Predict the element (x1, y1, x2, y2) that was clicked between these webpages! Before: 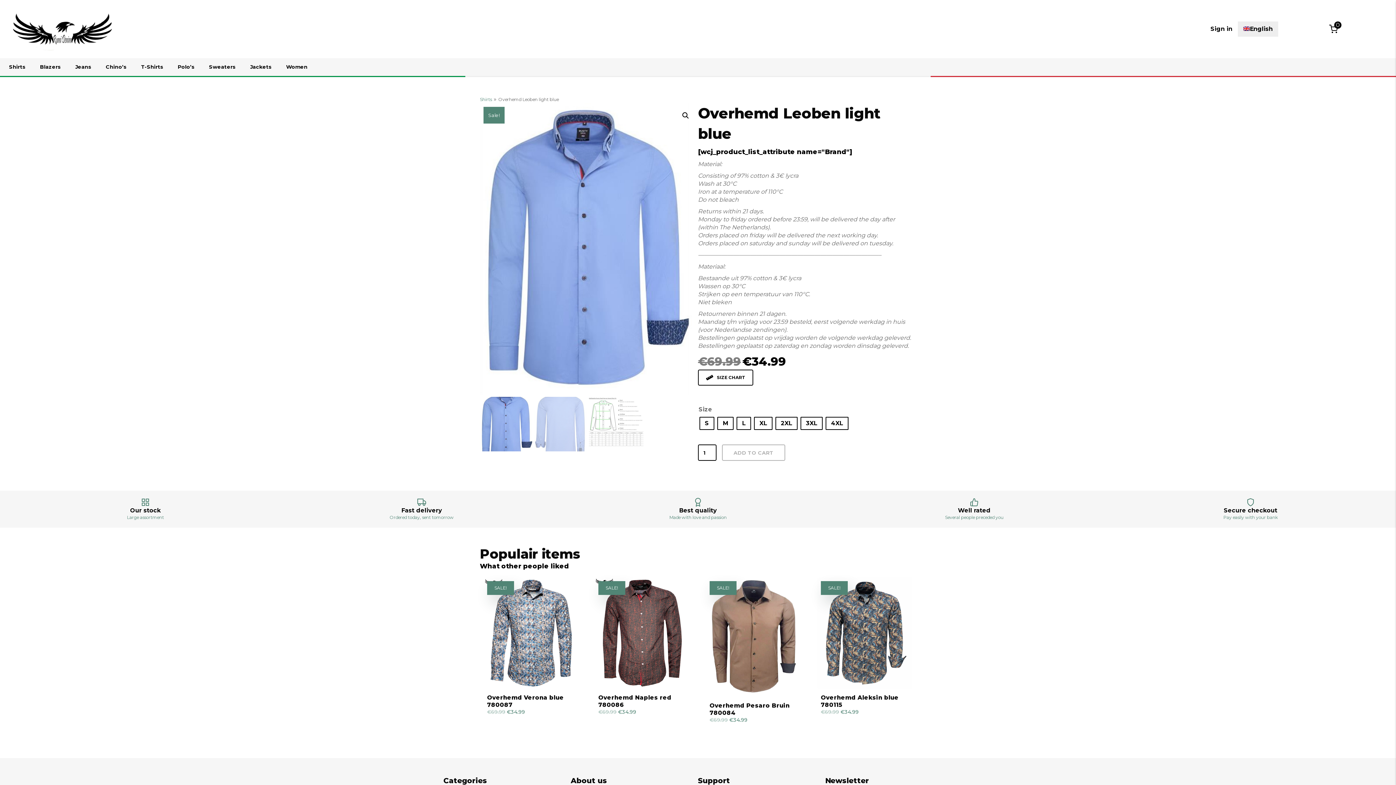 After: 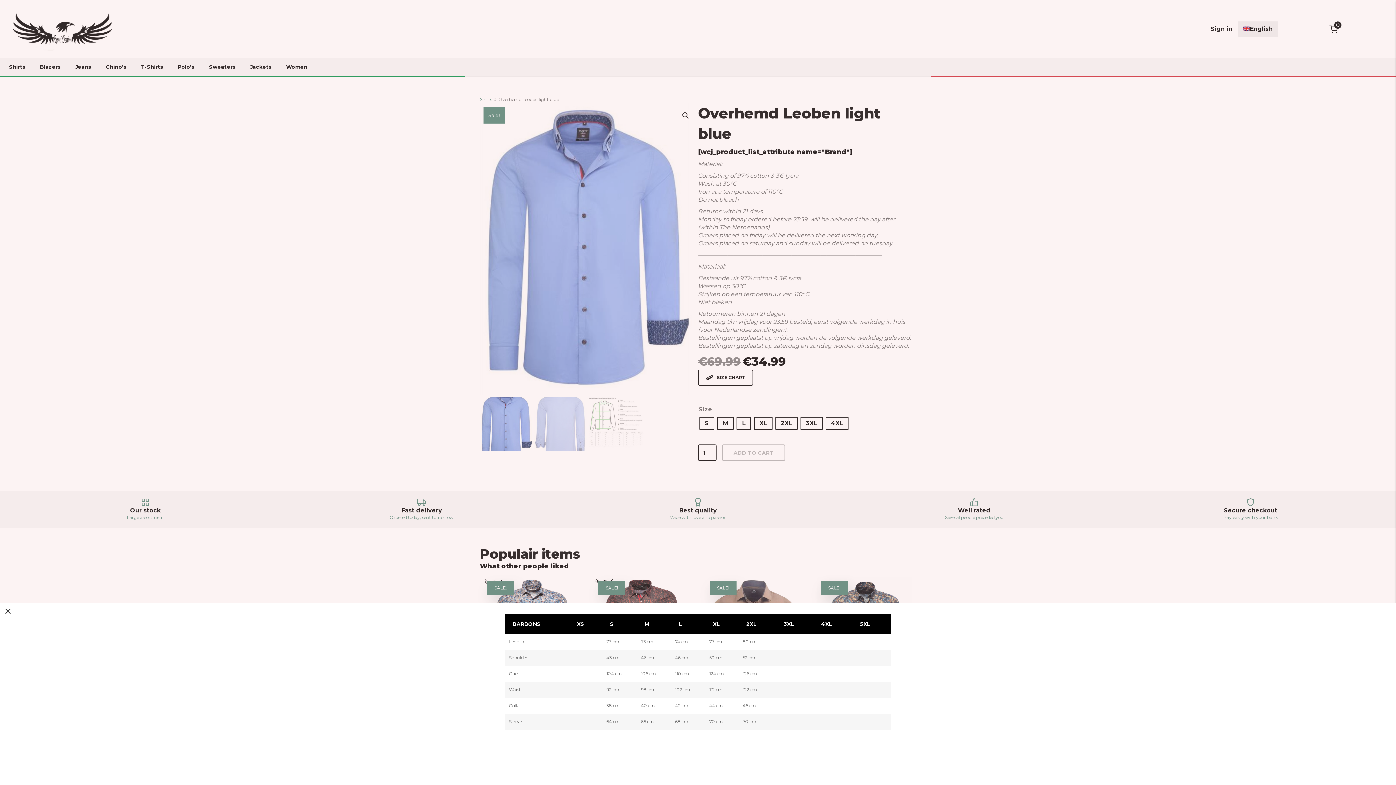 Action: bbox: (698, 369, 753, 385) label: SIZE CHART